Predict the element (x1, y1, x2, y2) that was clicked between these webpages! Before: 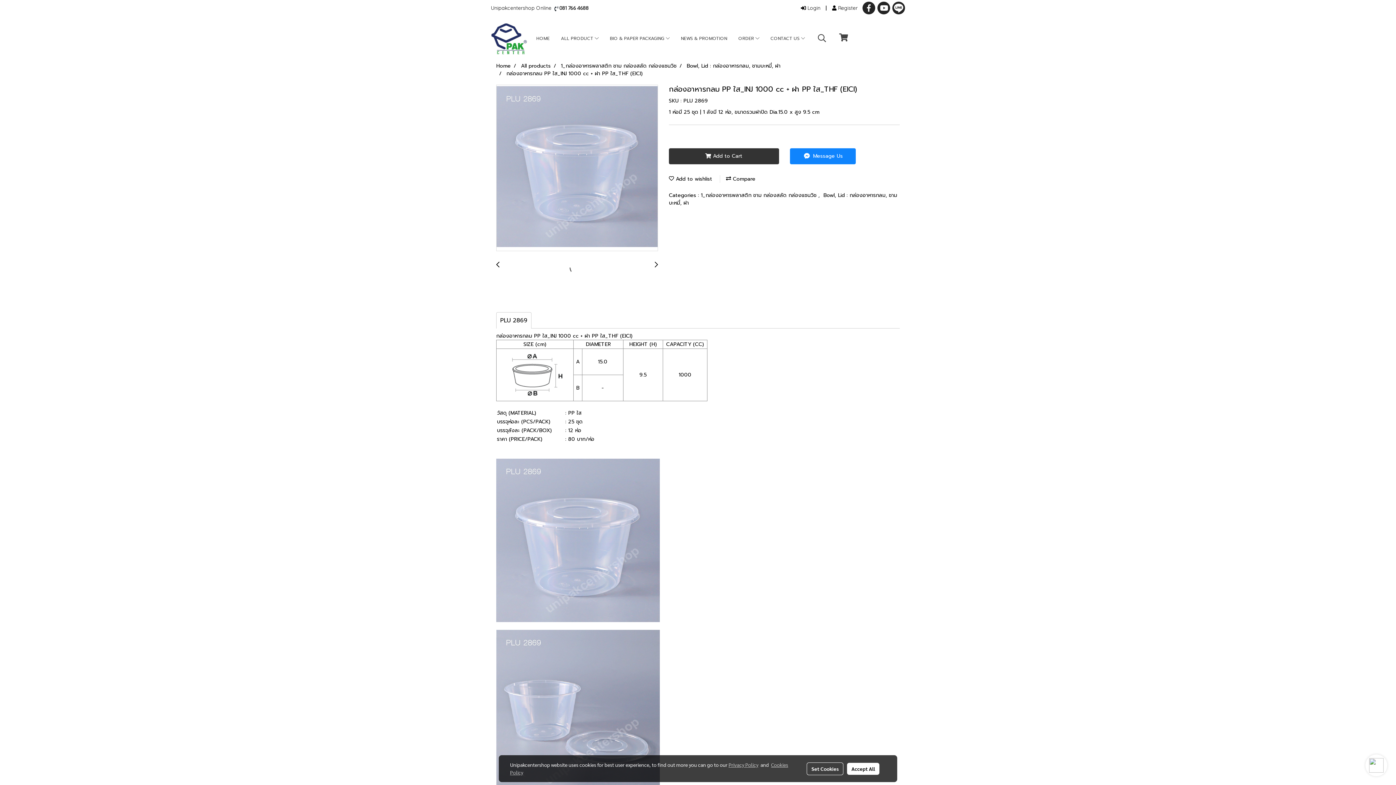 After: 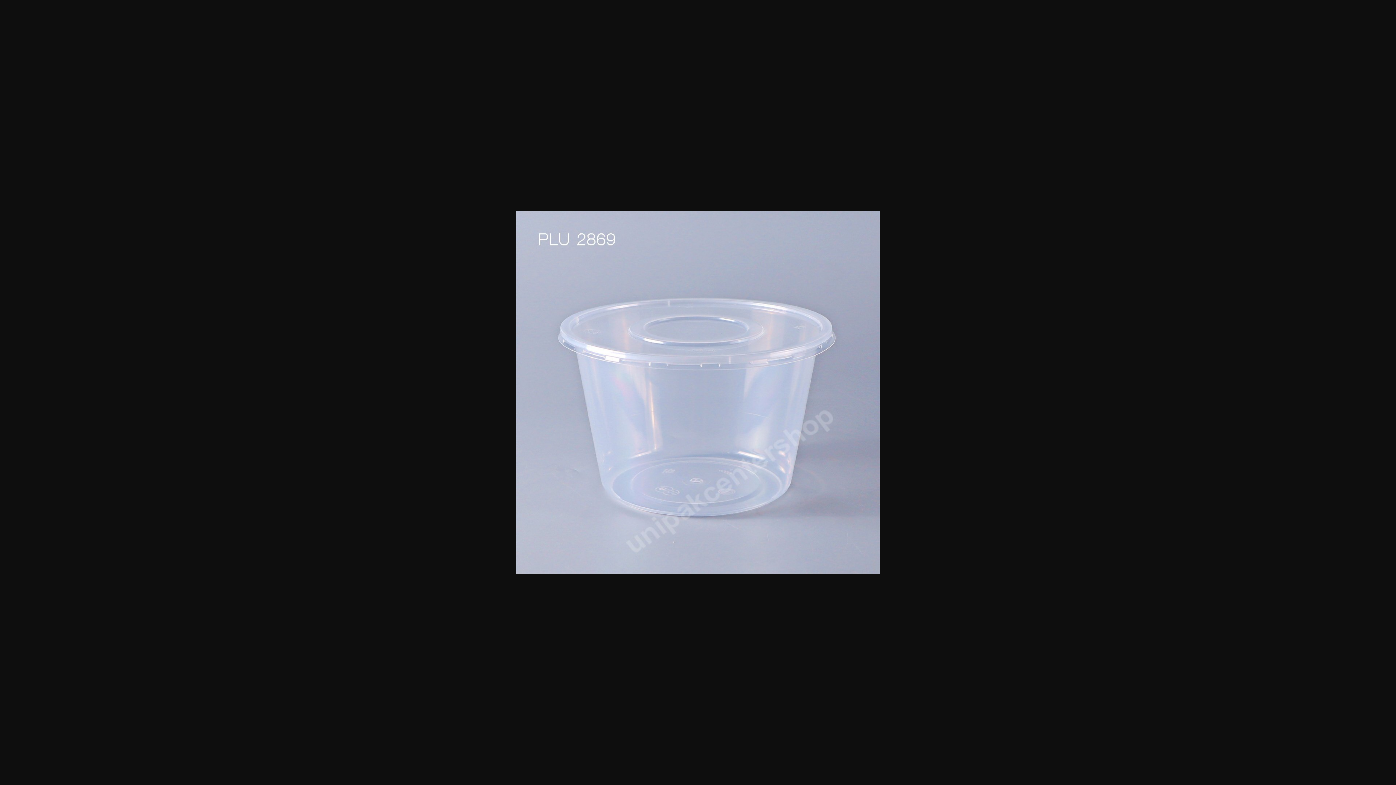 Action: bbox: (496, 84, 657, 251)